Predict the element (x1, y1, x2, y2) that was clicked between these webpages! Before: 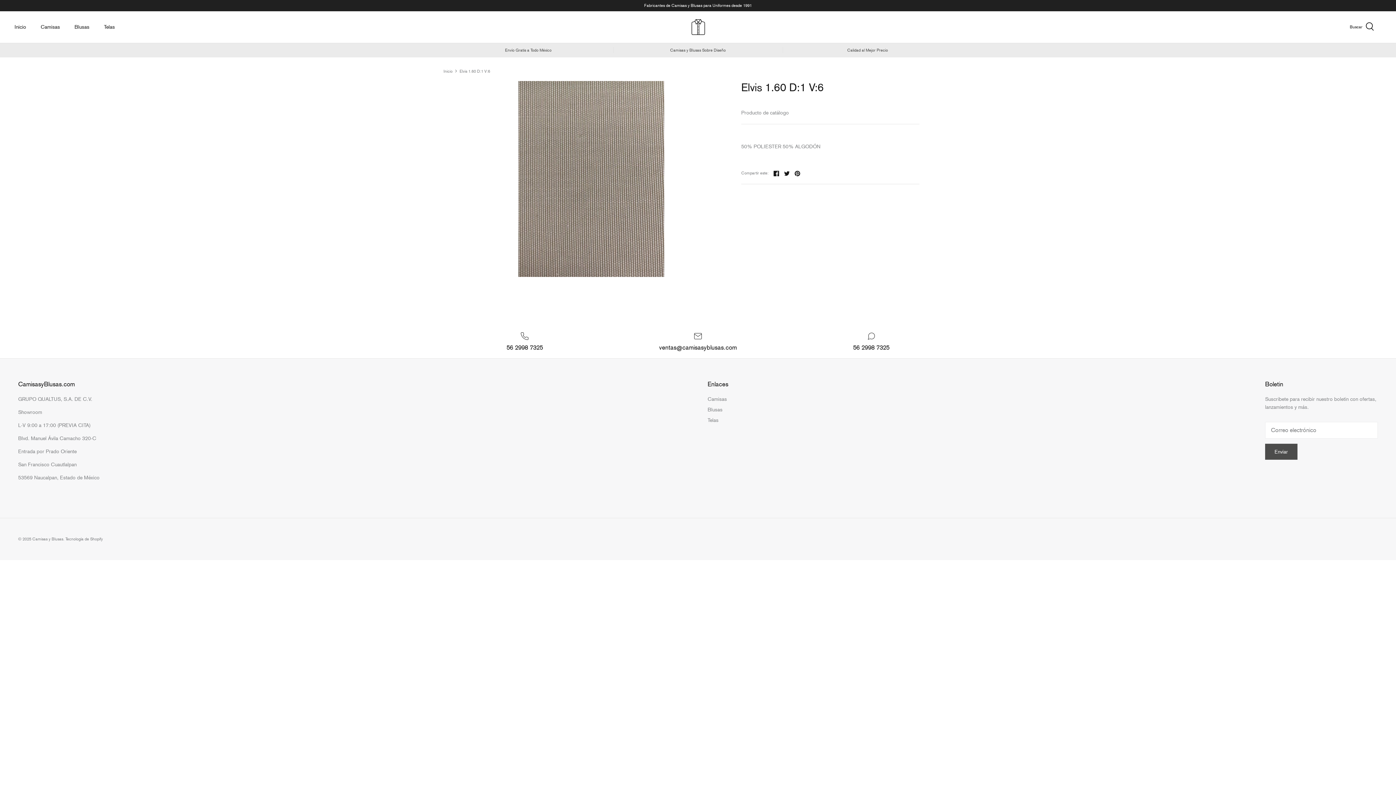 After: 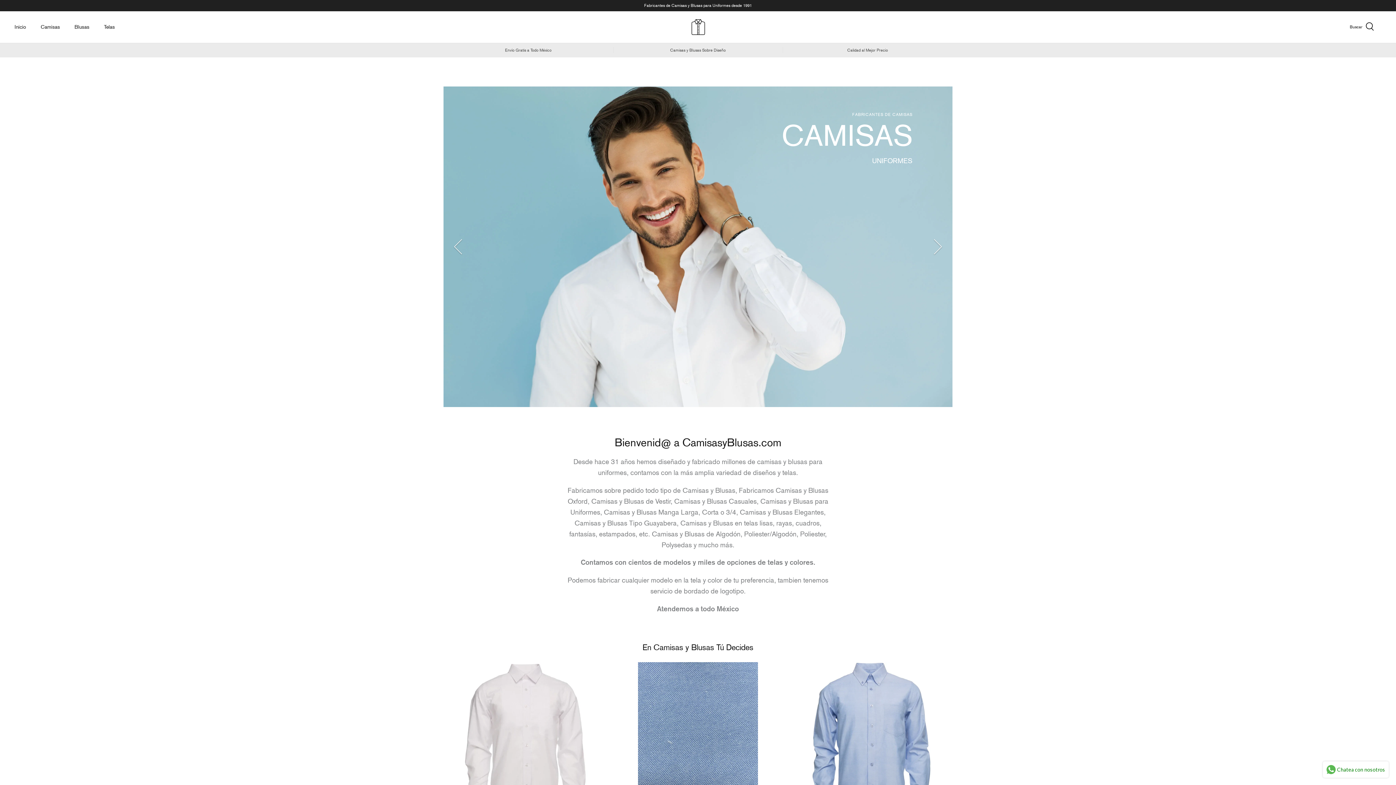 Action: bbox: (690, 18, 706, 35)